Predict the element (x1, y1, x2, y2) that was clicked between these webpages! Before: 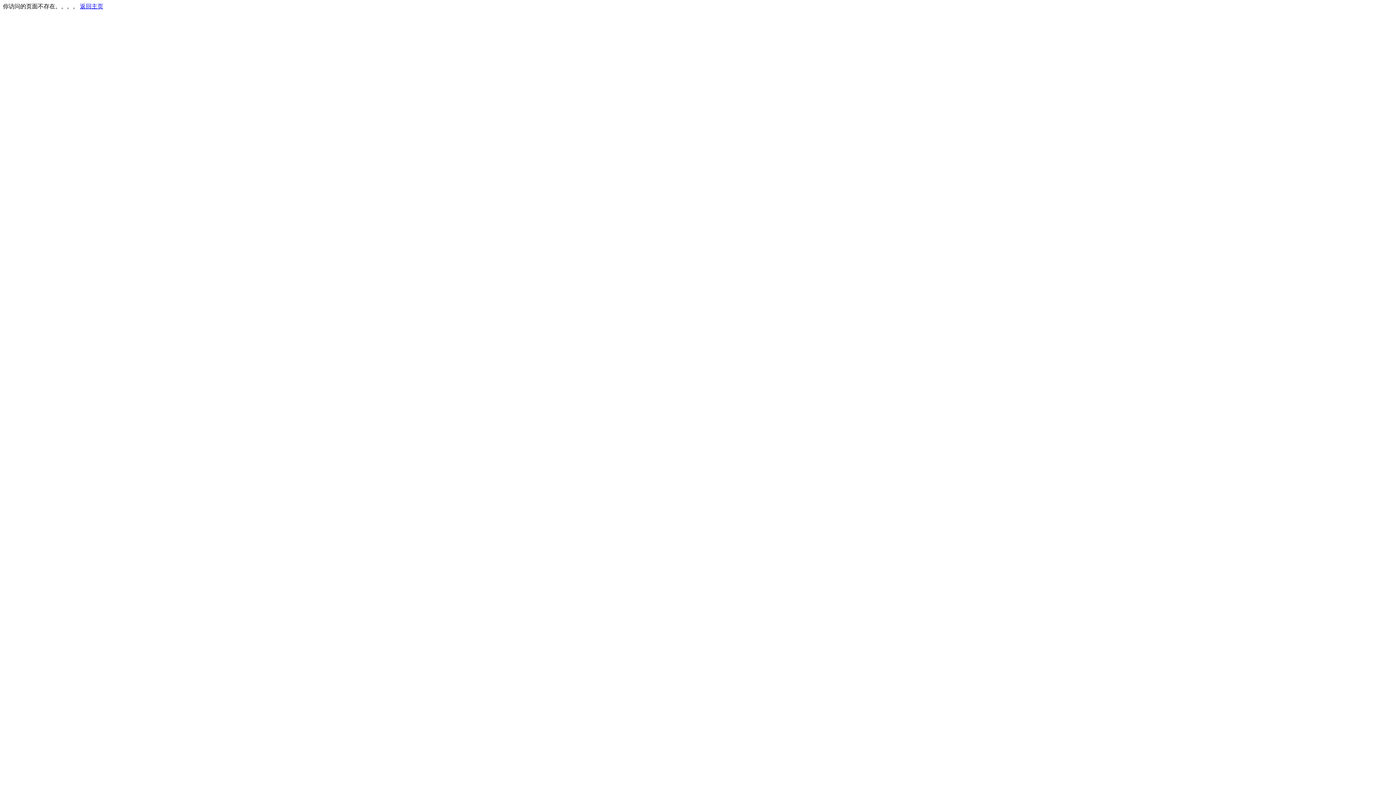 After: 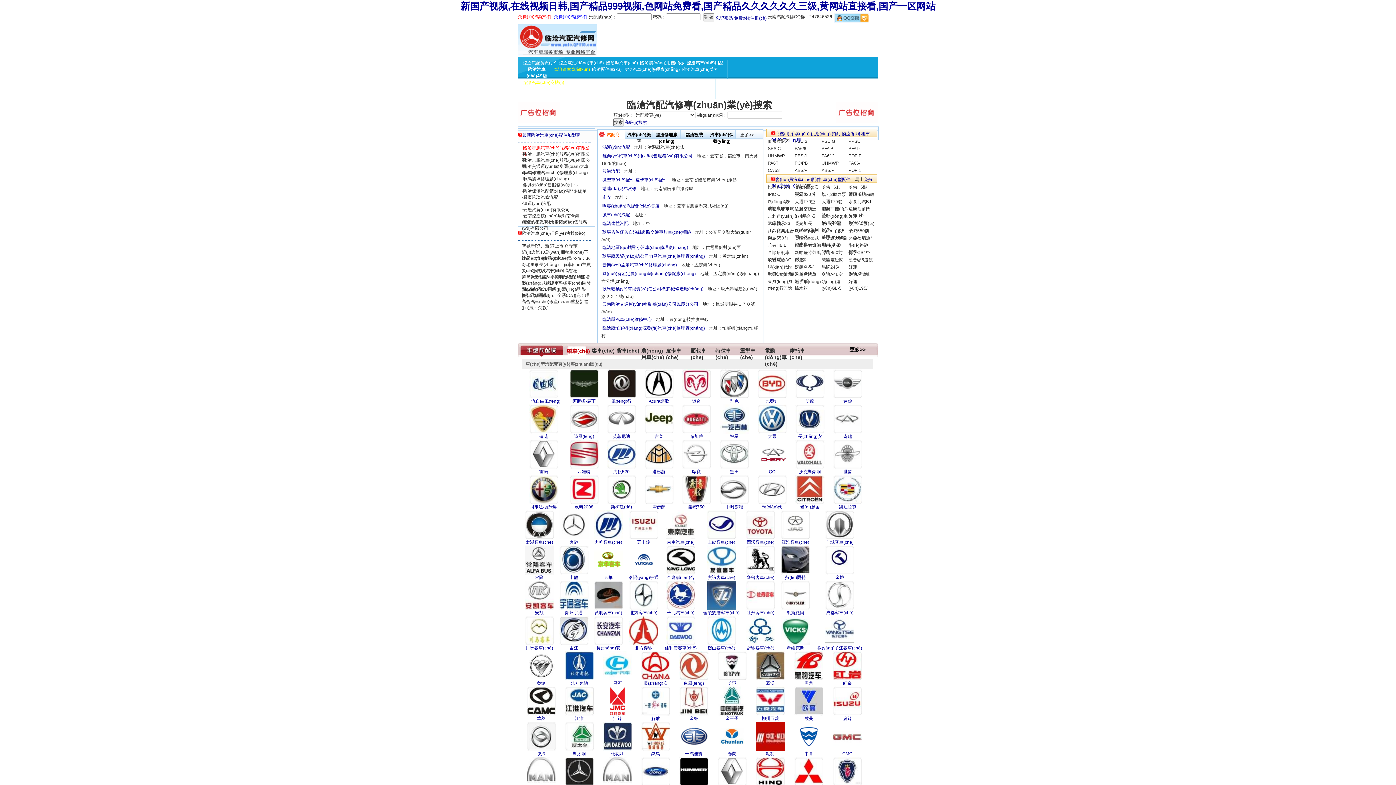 Action: label: 返回主页 bbox: (80, 3, 103, 9)